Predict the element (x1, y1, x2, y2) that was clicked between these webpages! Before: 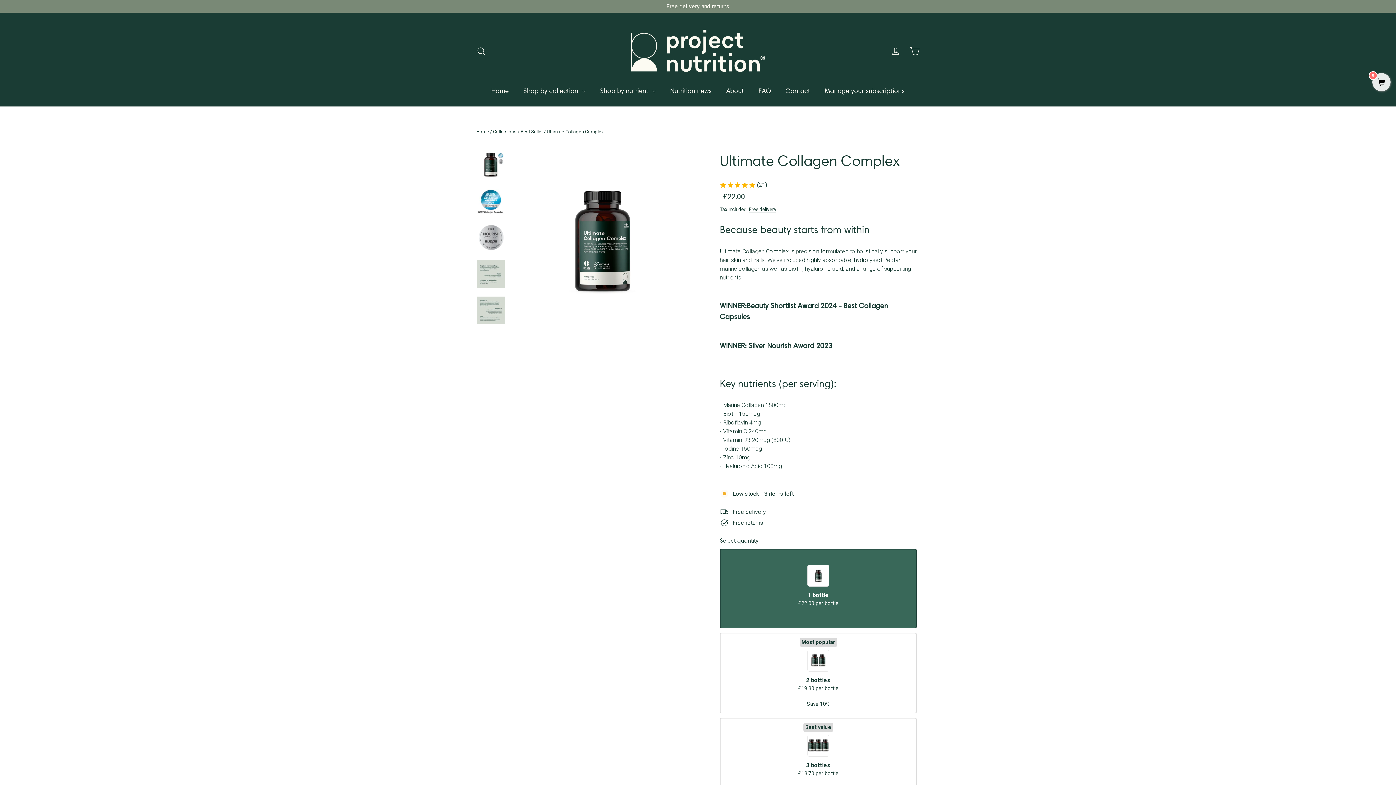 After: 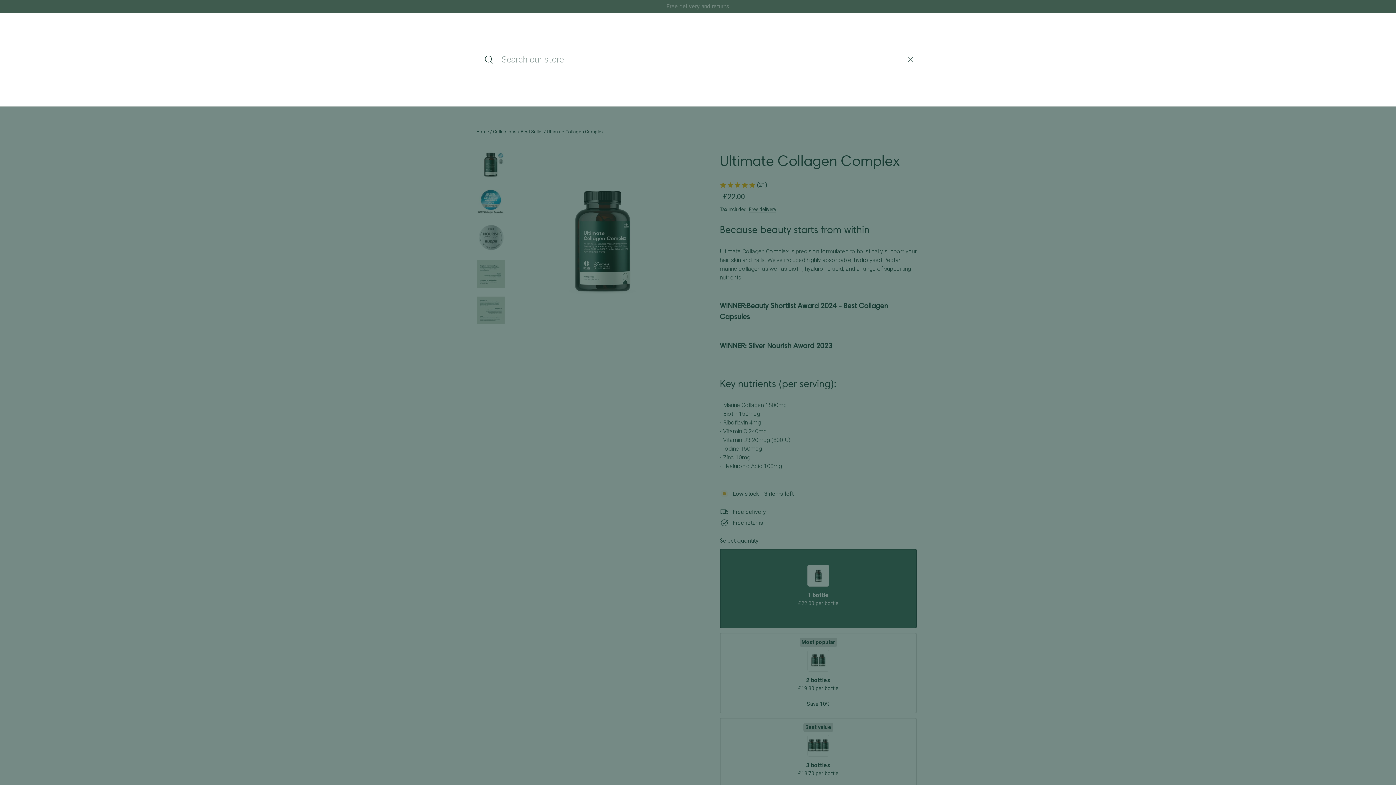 Action: label: Search bbox: (472, 42, 490, 60)